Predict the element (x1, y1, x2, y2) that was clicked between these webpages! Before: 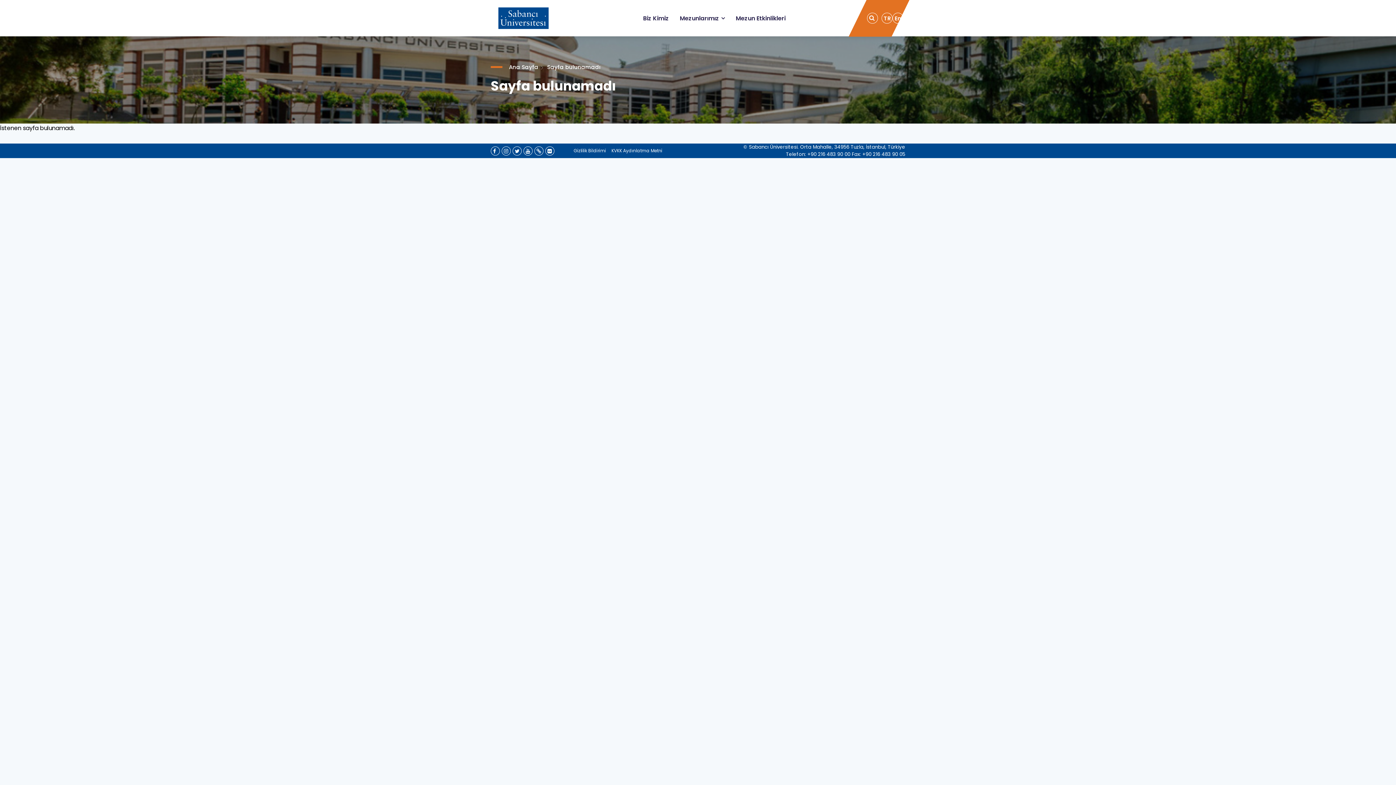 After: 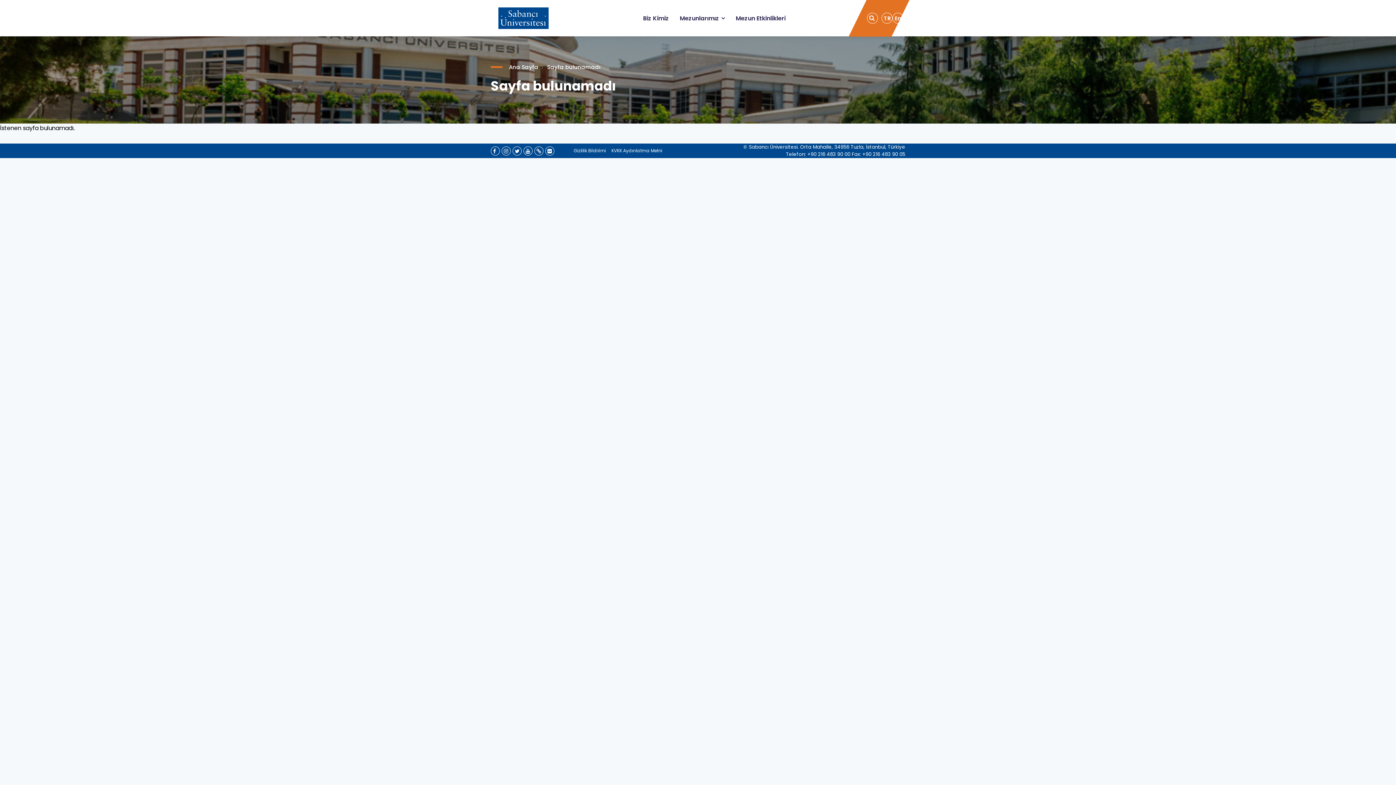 Action: bbox: (534, 146, 543, 155) label:  